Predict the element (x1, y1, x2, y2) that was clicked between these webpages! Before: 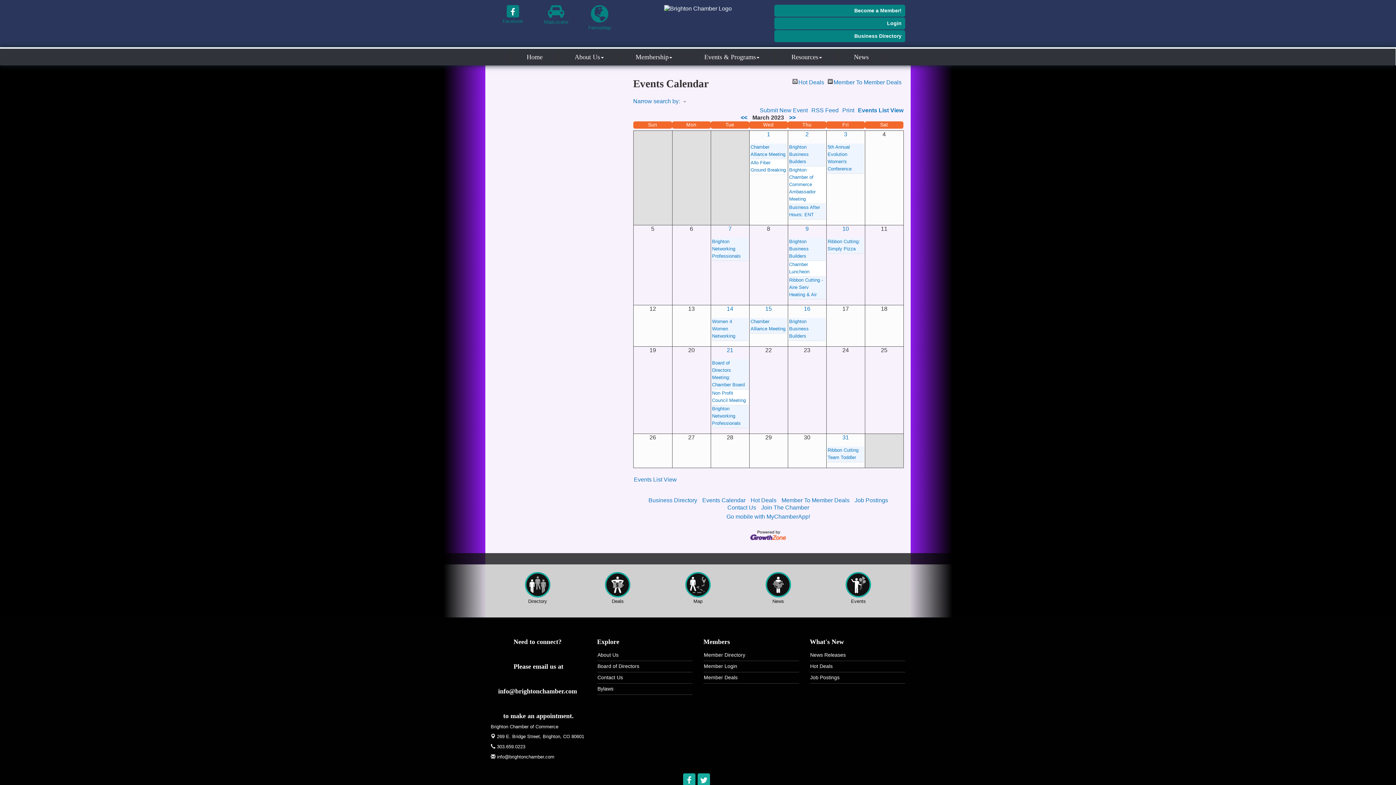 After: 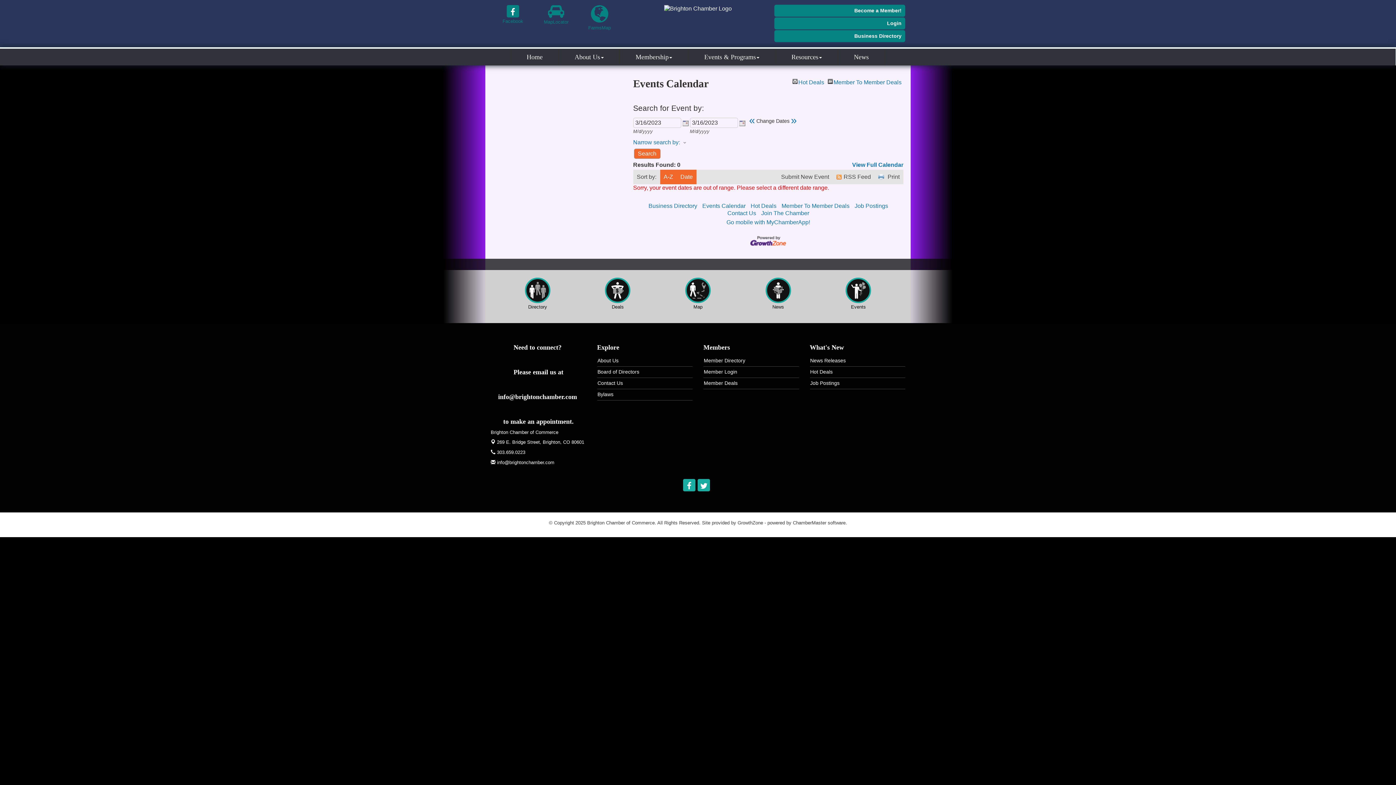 Action: label: 16 bbox: (804, 305, 810, 312)